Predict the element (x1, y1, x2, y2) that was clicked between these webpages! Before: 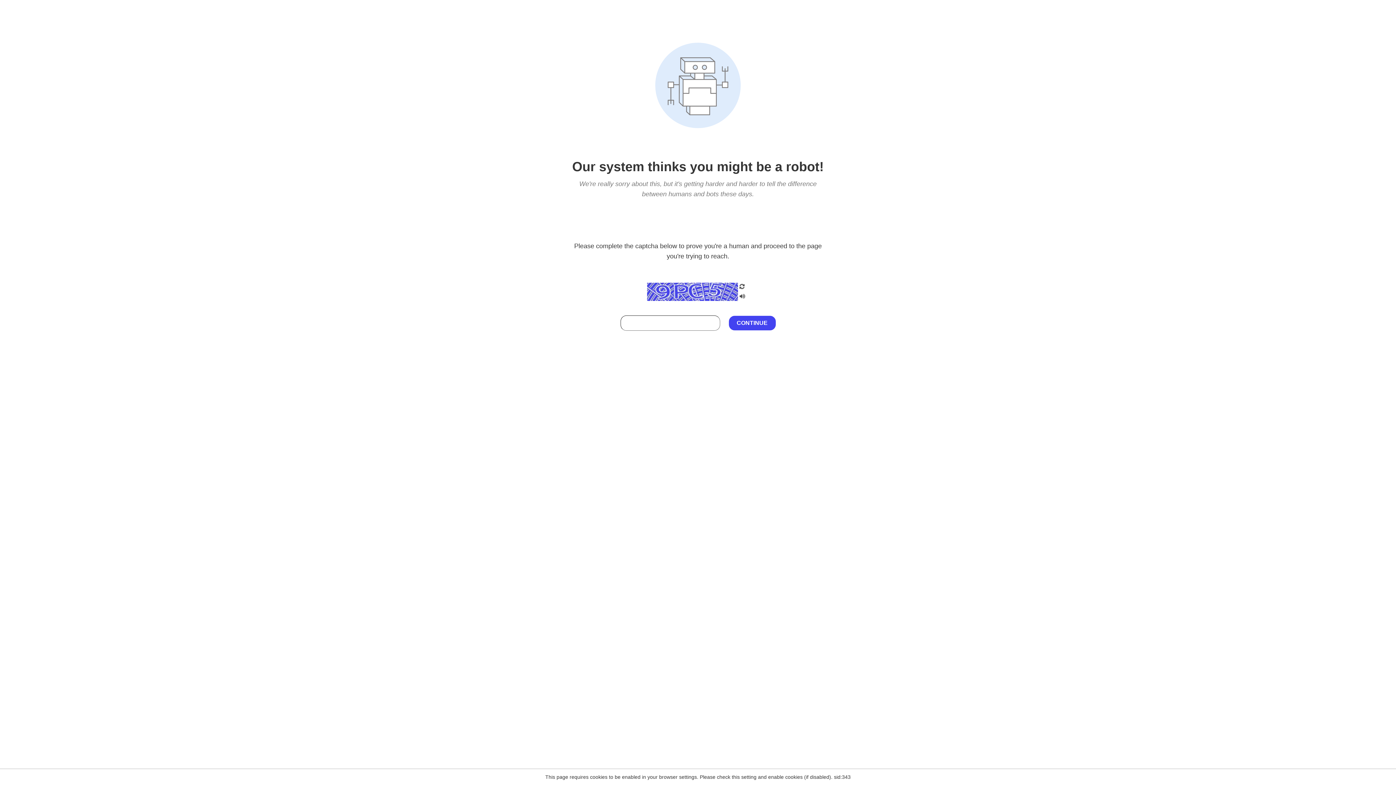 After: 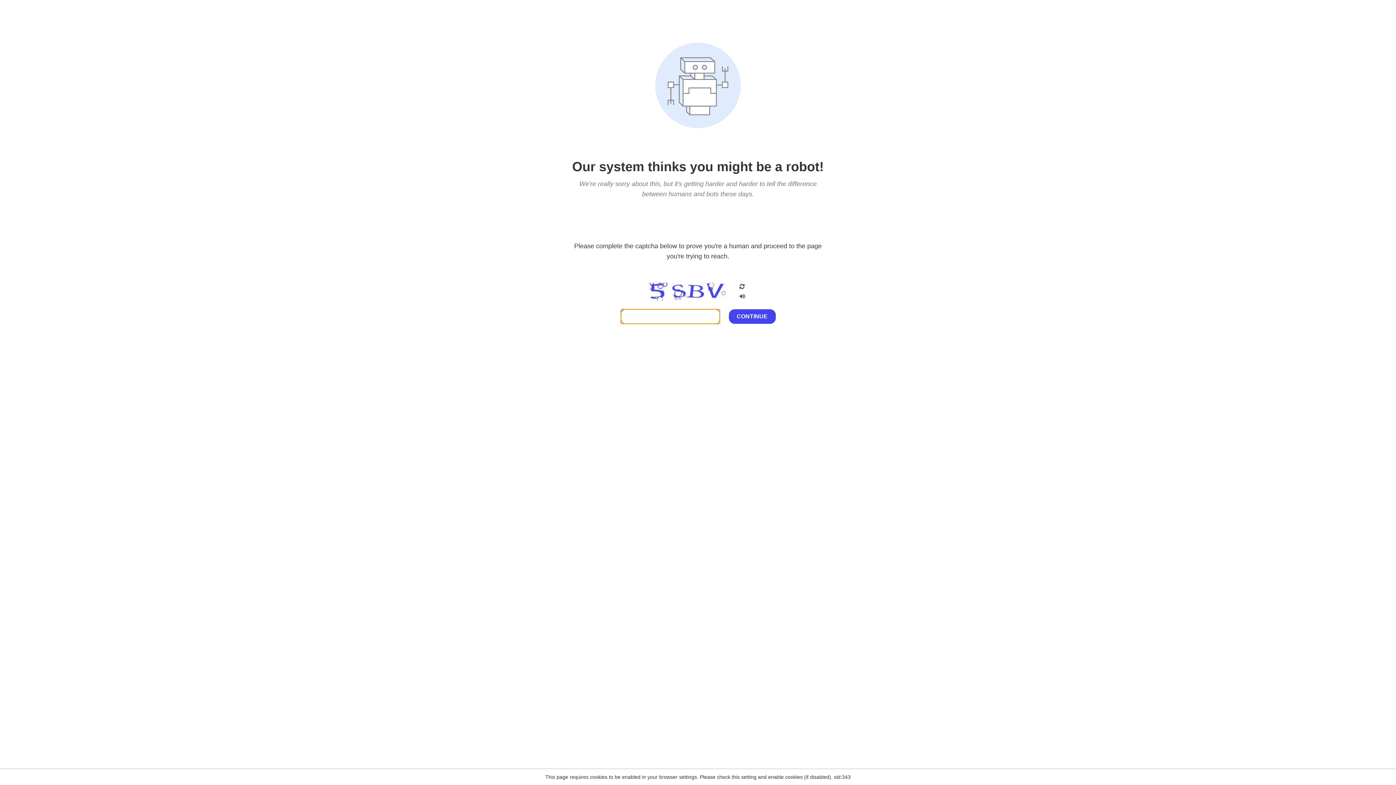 Action: bbox: (738, 282, 746, 292)